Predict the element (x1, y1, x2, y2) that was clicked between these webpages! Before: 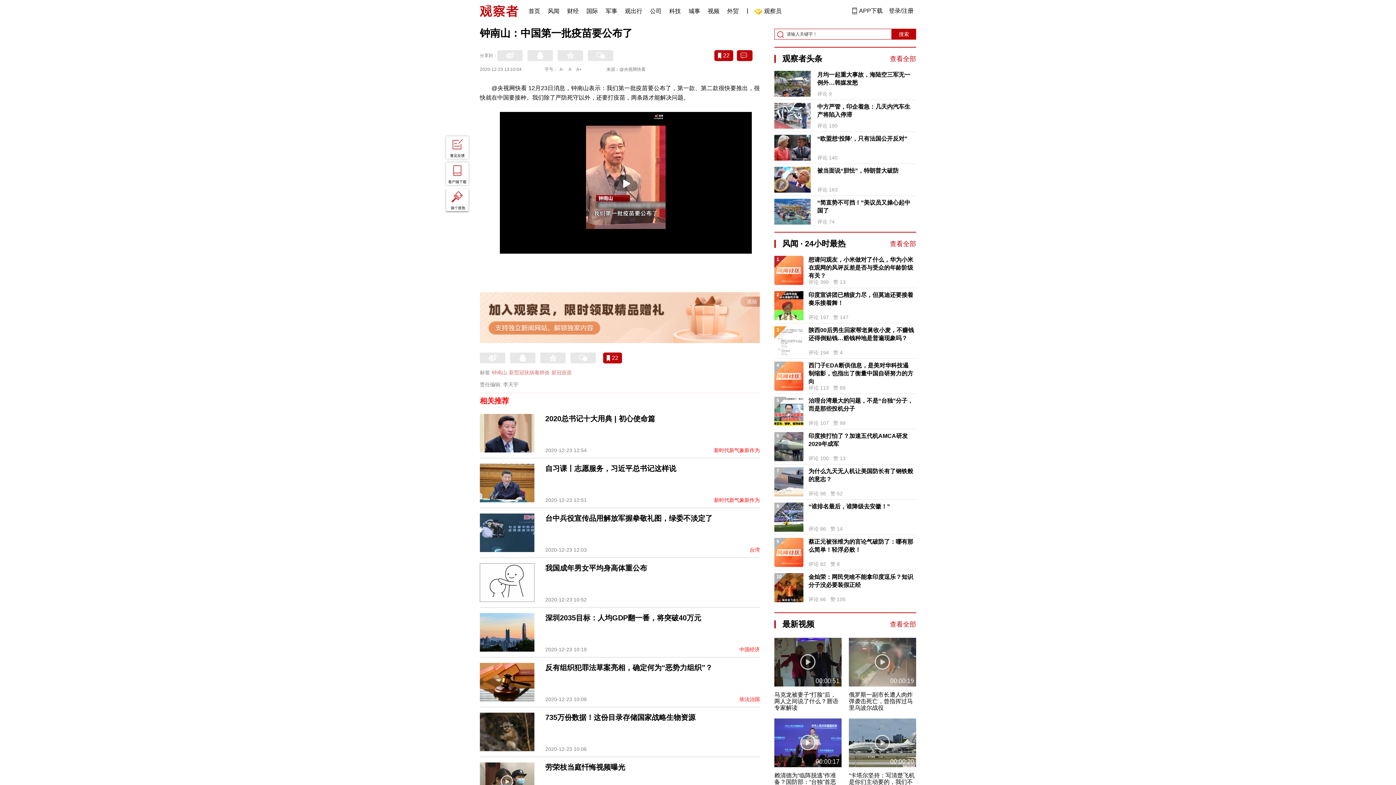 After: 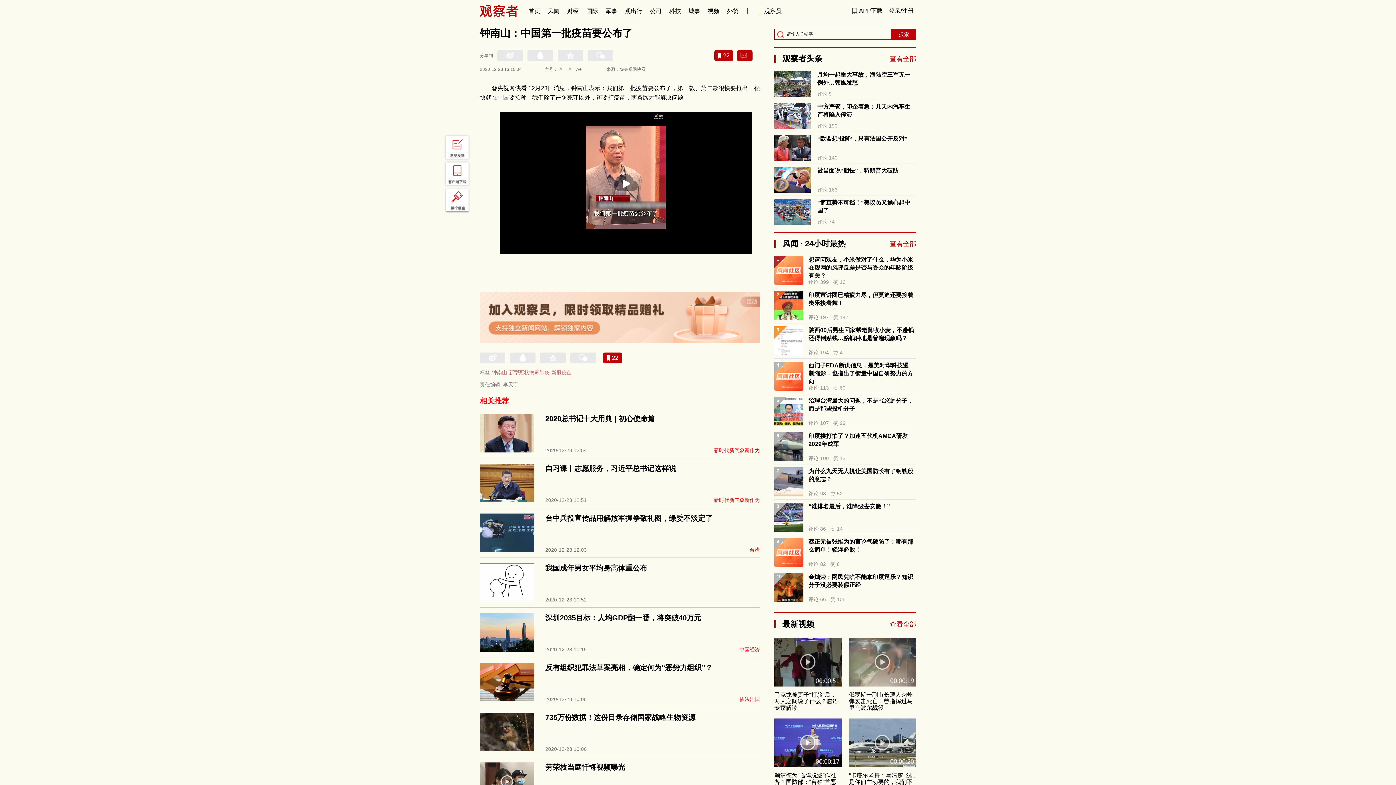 Action: bbox: (444, 186, 470, 213)